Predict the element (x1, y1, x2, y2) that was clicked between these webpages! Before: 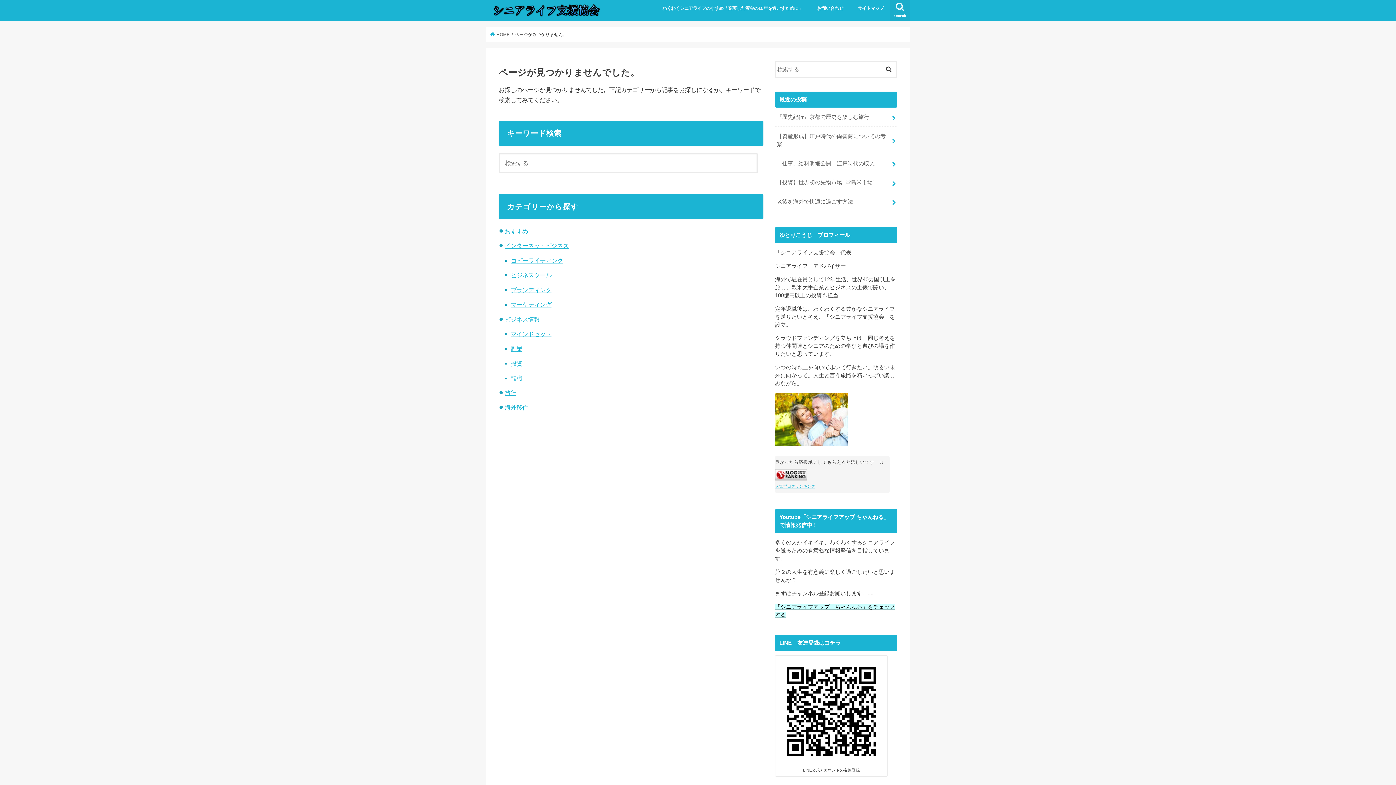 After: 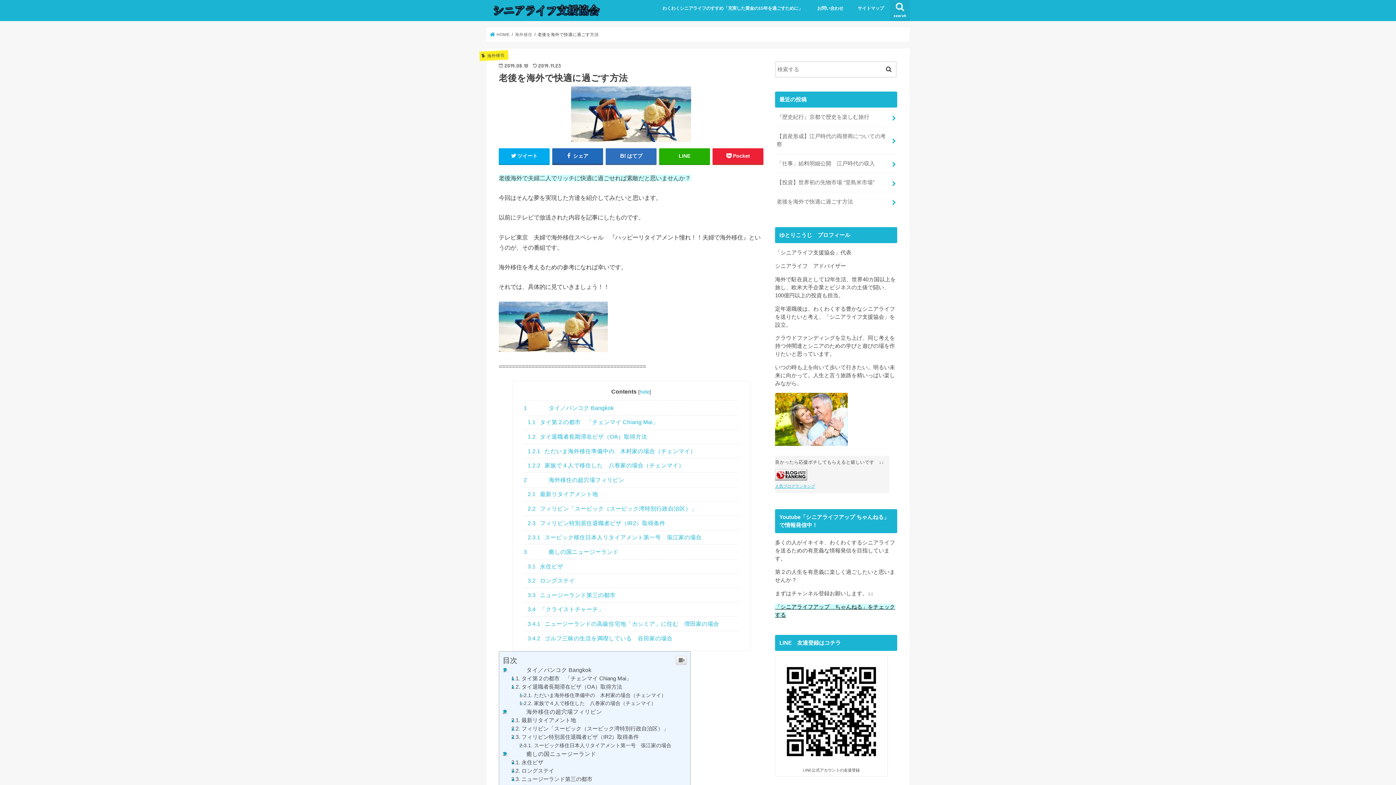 Action: bbox: (775, 192, 897, 211) label: 老後を海外で快適に過ごす方法